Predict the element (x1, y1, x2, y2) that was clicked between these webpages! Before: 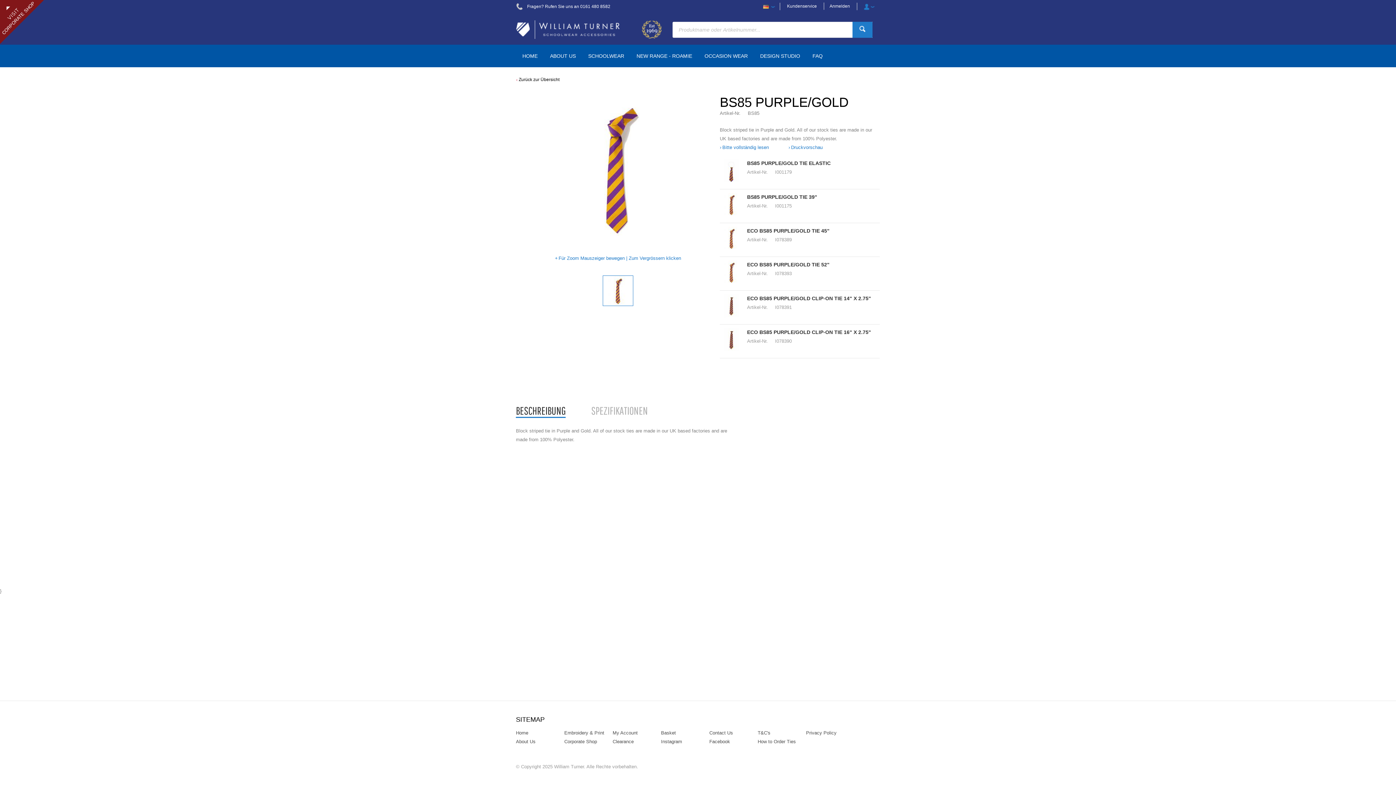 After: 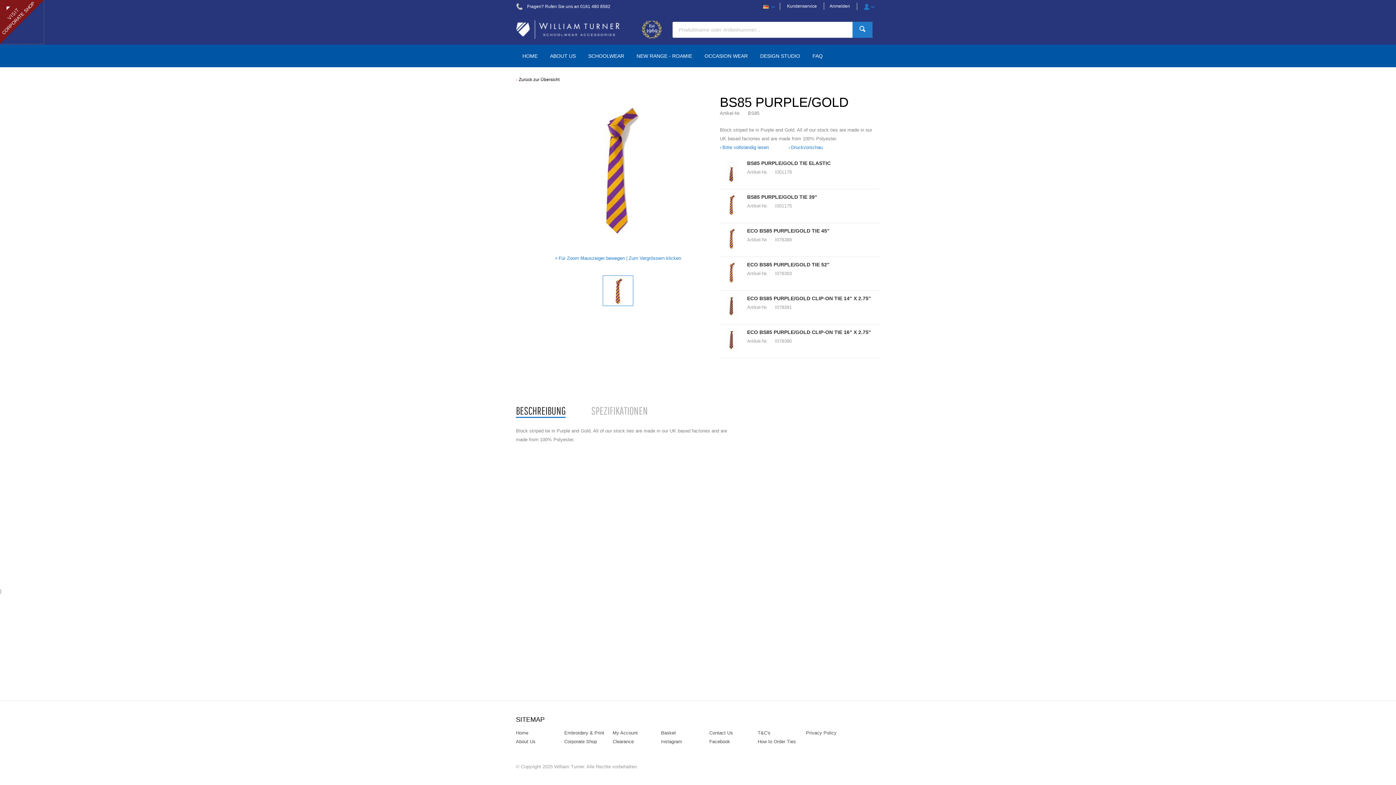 Action: bbox: (0, 0, 44, 44)